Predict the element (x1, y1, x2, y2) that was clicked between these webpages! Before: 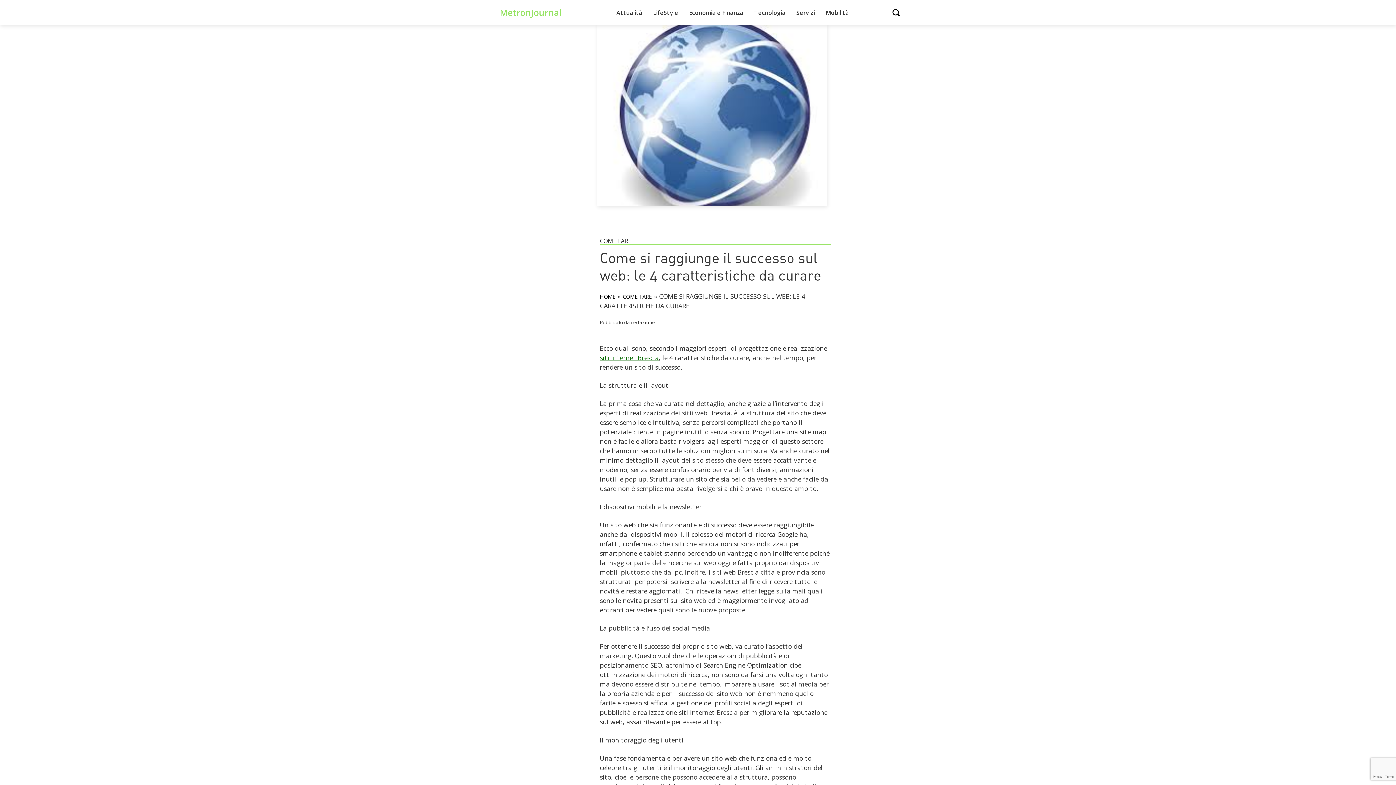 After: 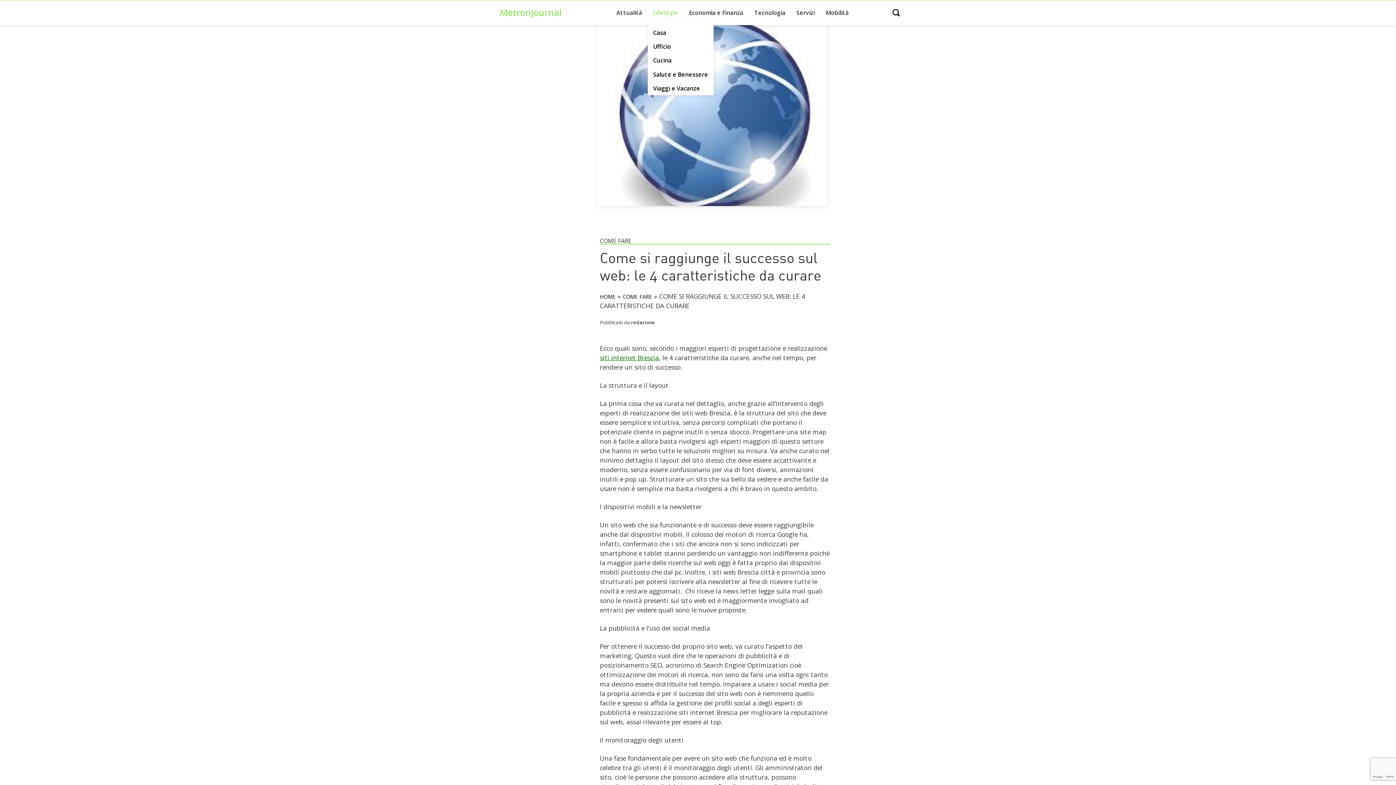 Action: label: LifeStyle bbox: (646, 5, 681, 19)